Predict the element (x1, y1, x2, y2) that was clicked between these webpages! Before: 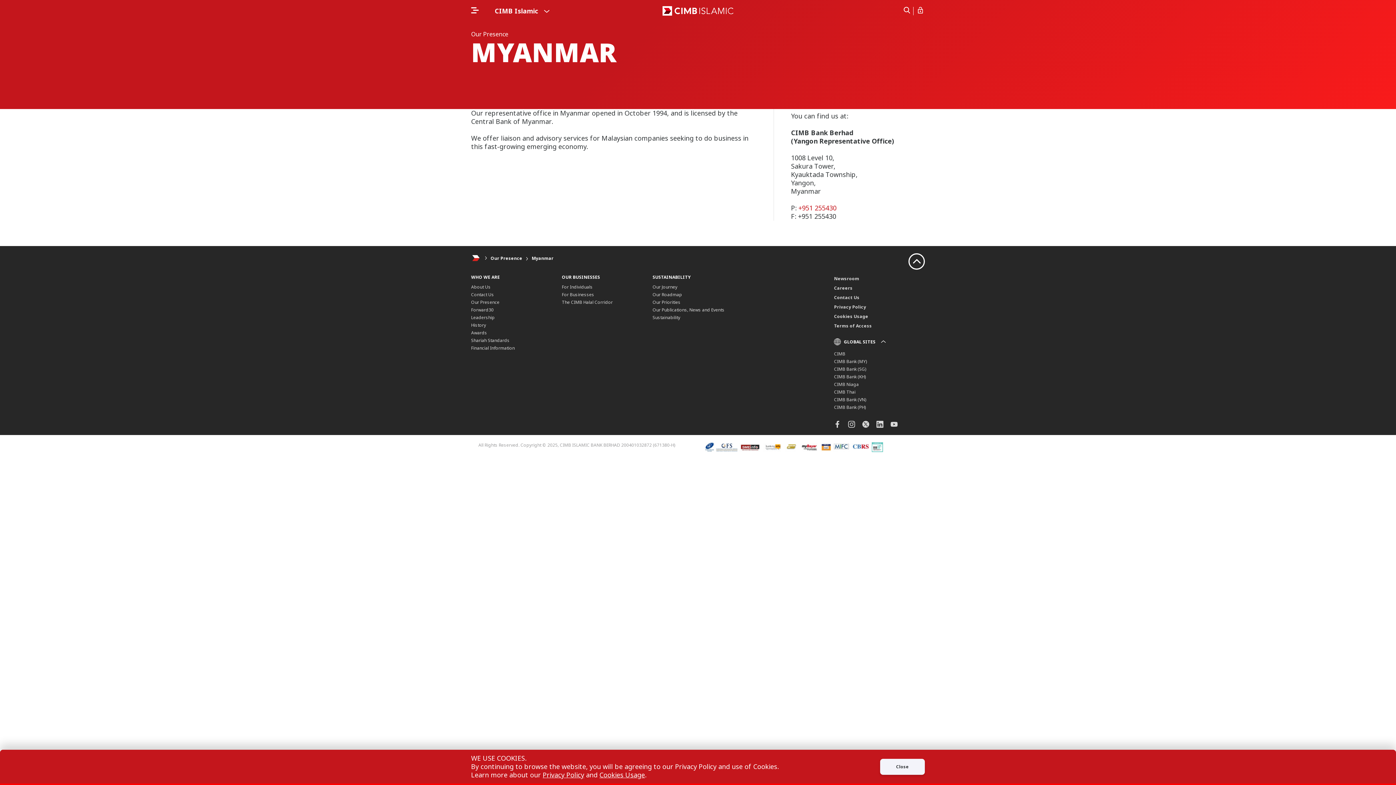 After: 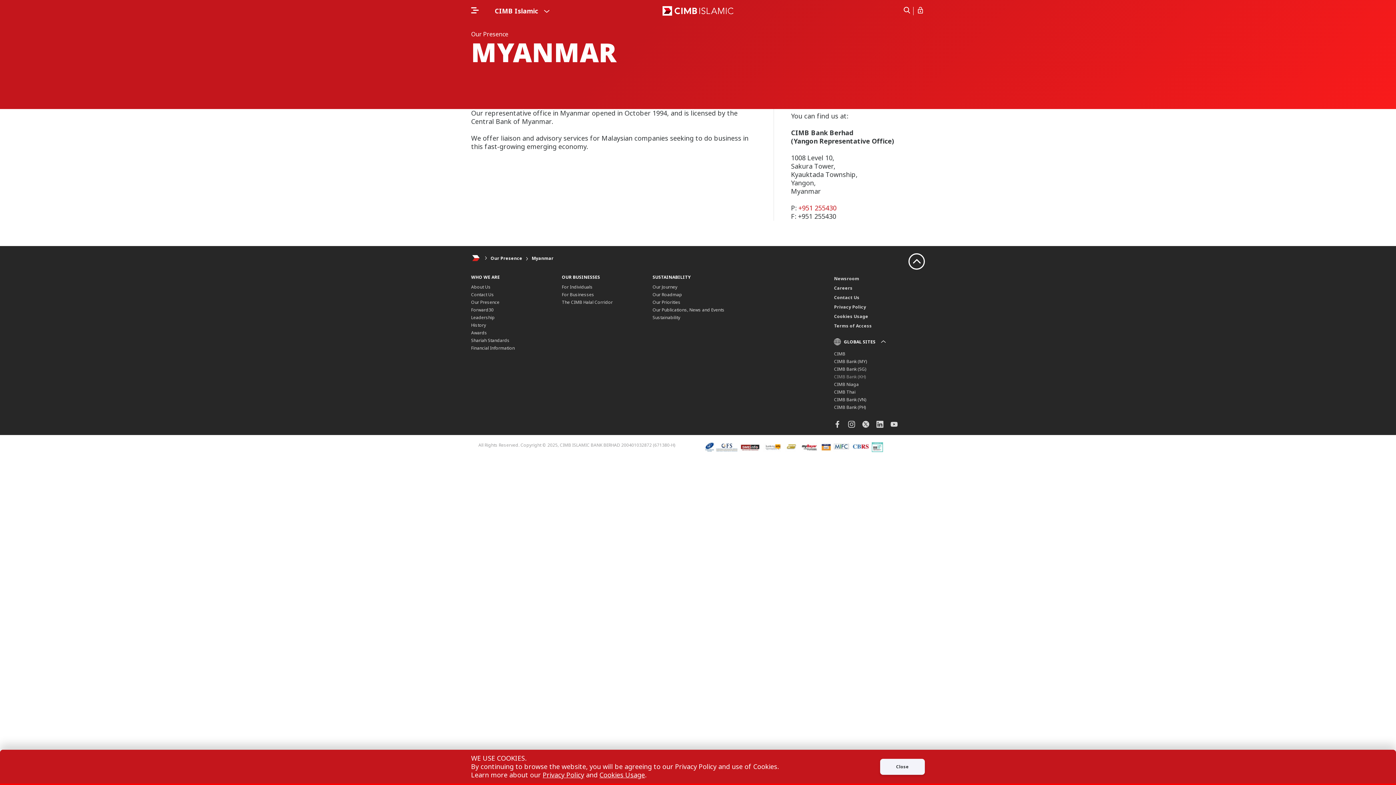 Action: label: CIMB Bank (KH) bbox: (834, 373, 865, 380)